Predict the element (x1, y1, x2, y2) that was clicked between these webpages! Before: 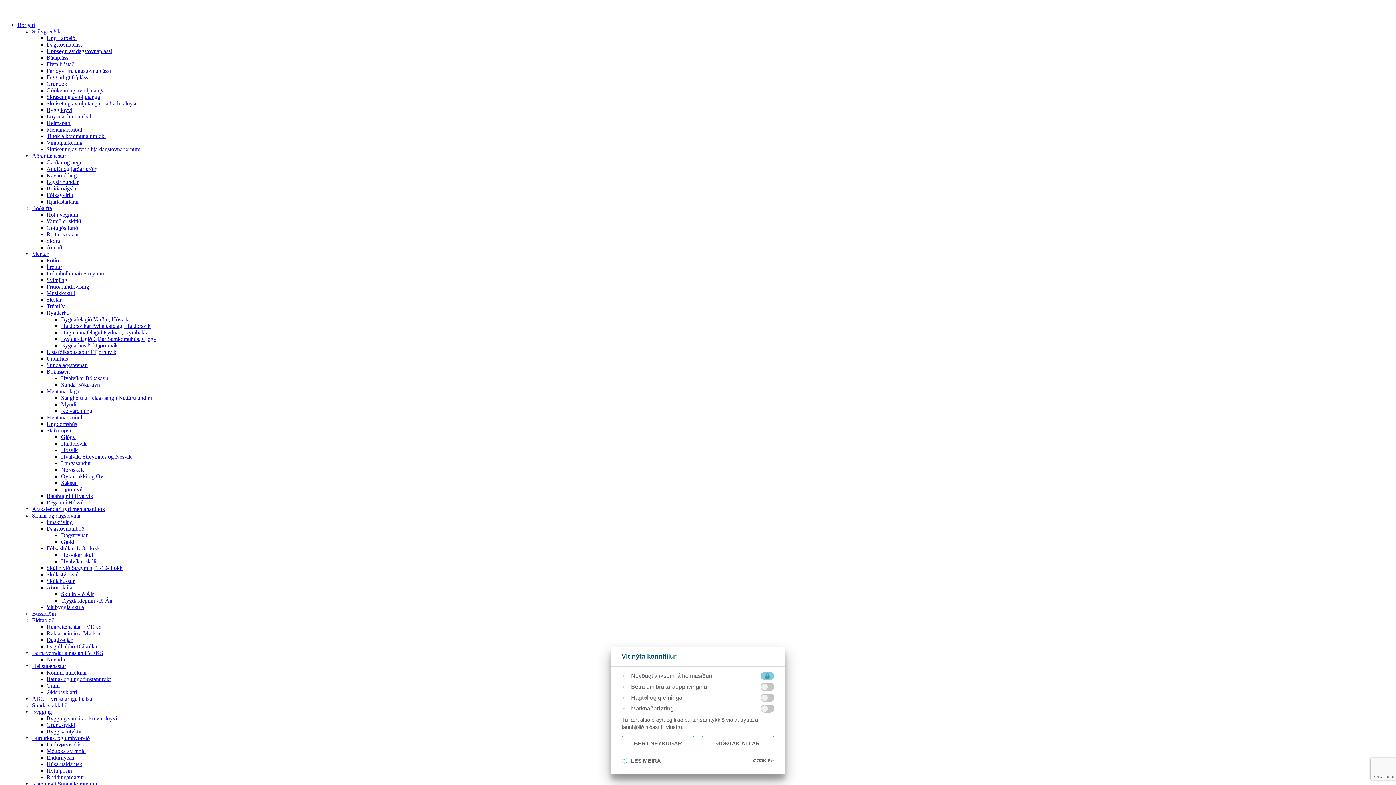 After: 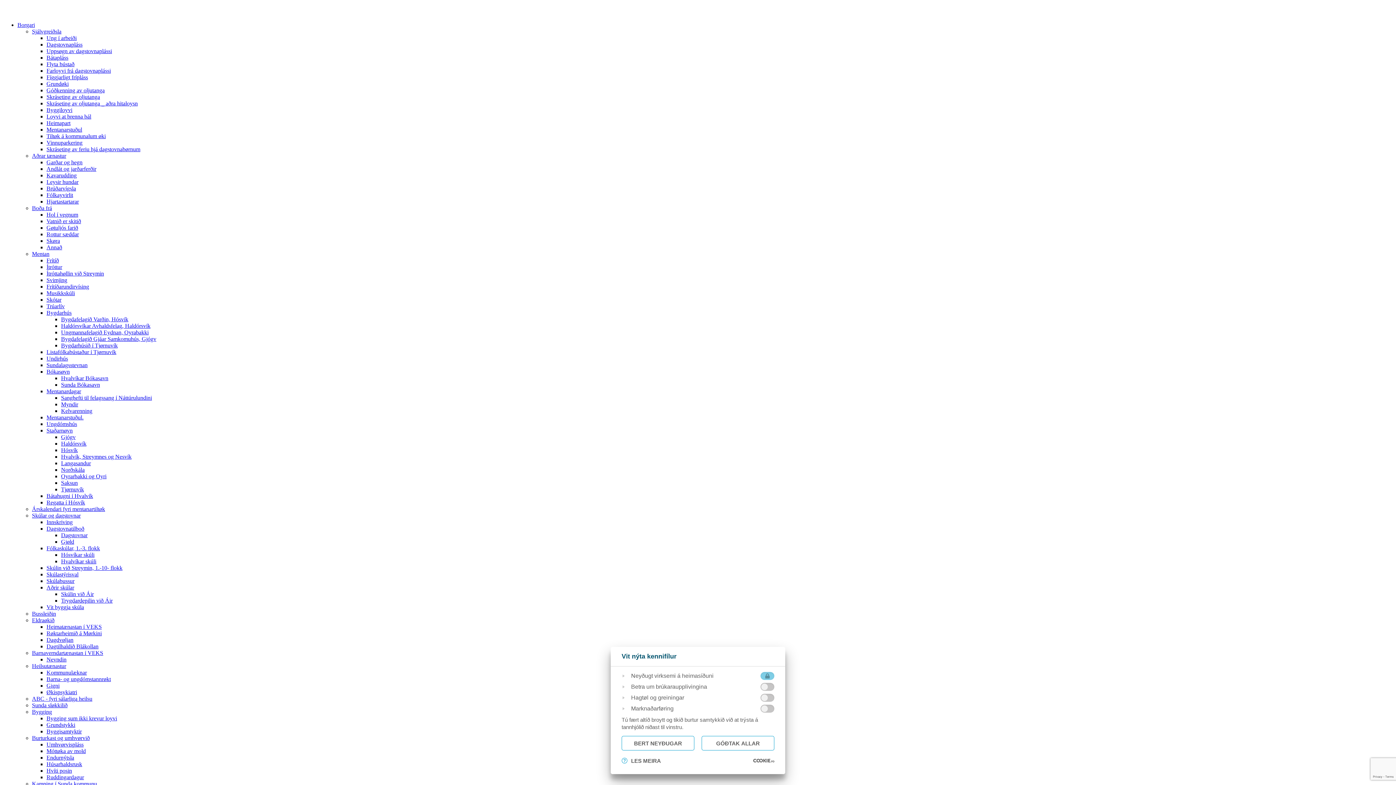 Action: label: Økispsykiatri bbox: (46, 689, 77, 695)